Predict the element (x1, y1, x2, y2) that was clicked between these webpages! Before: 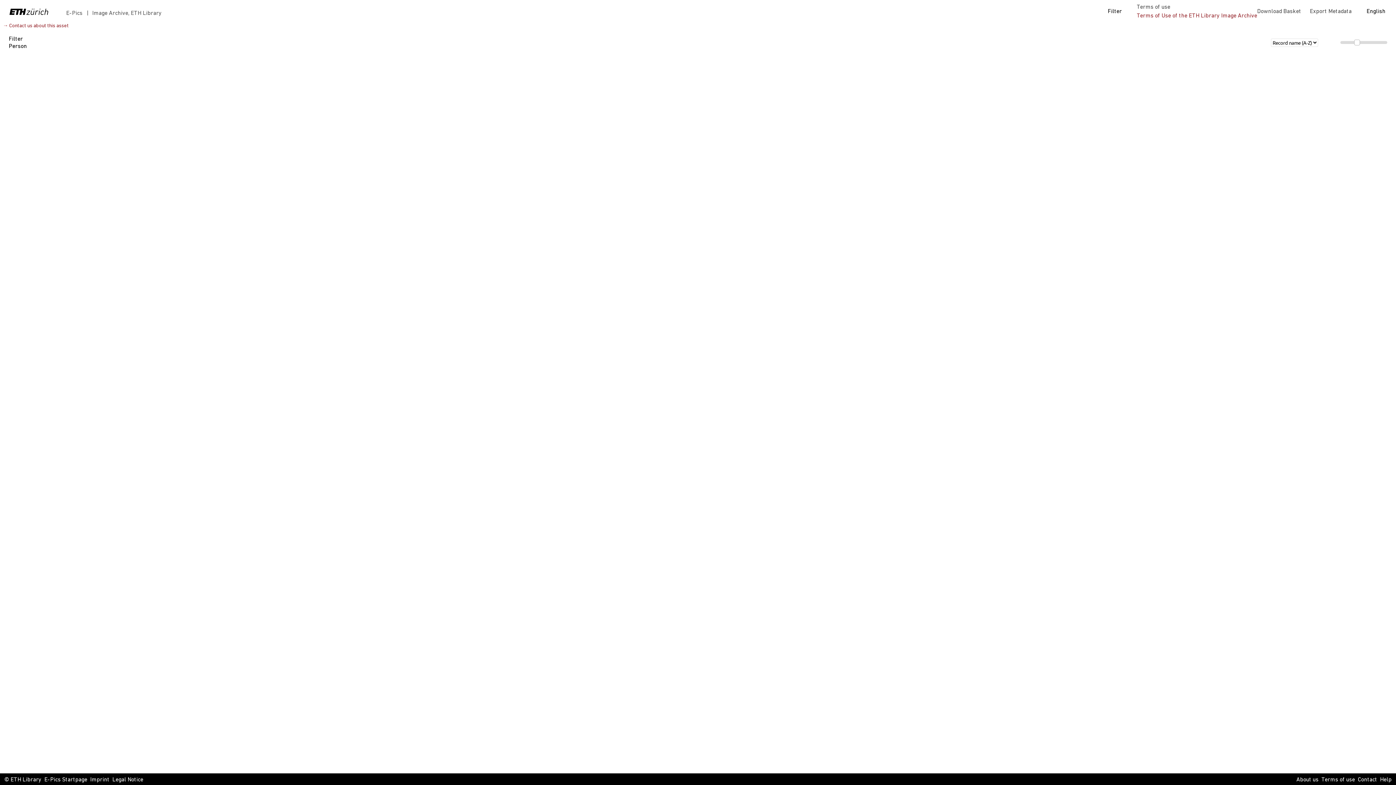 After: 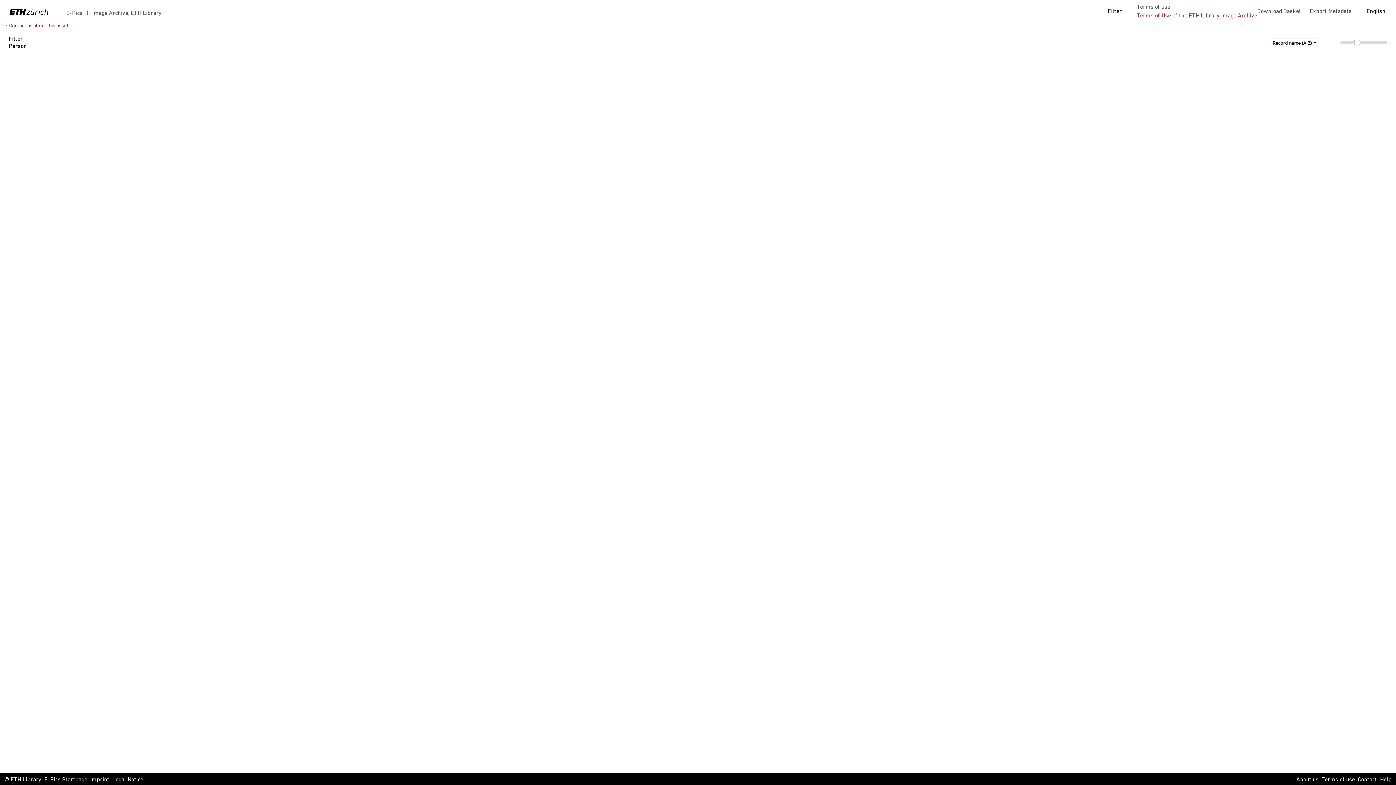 Action: bbox: (4, 776, 41, 784) label: © ETH Library